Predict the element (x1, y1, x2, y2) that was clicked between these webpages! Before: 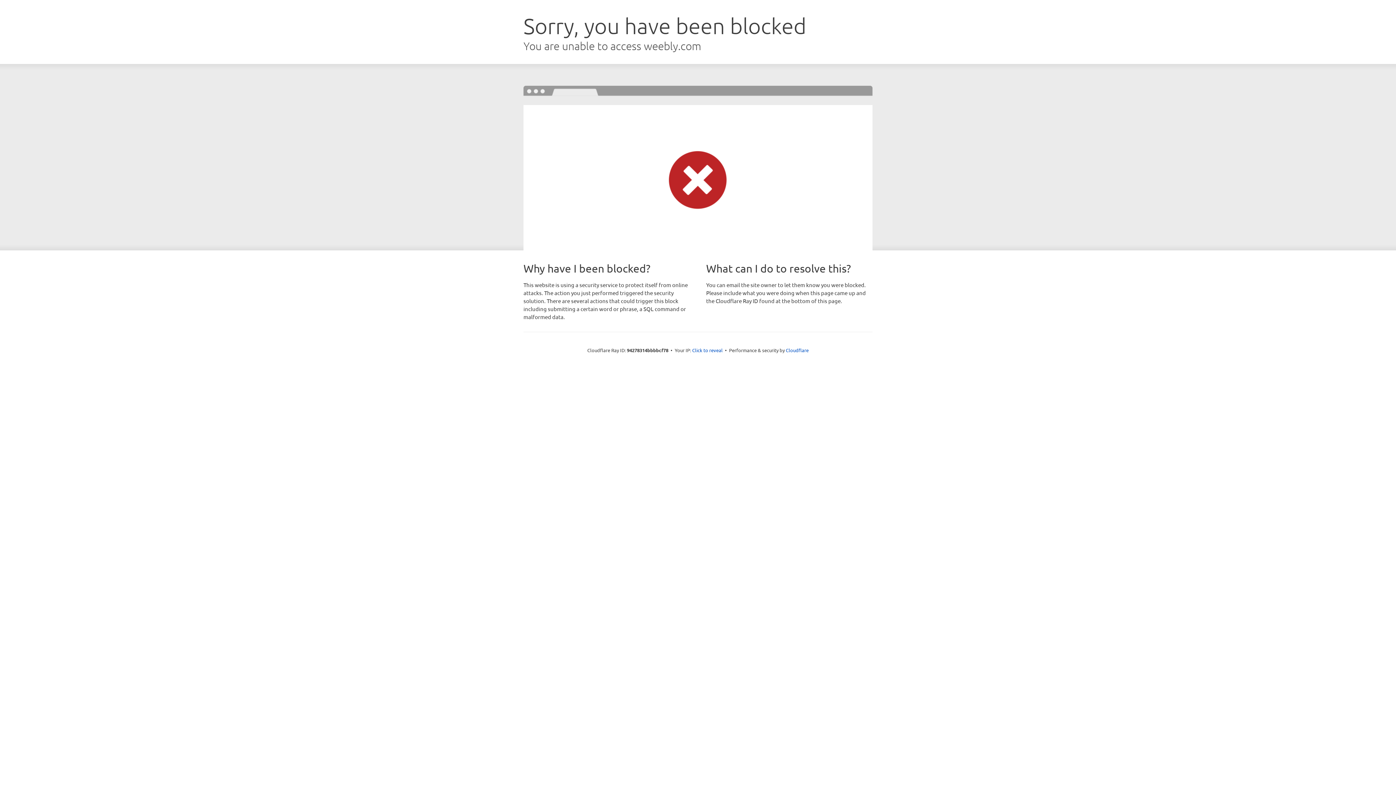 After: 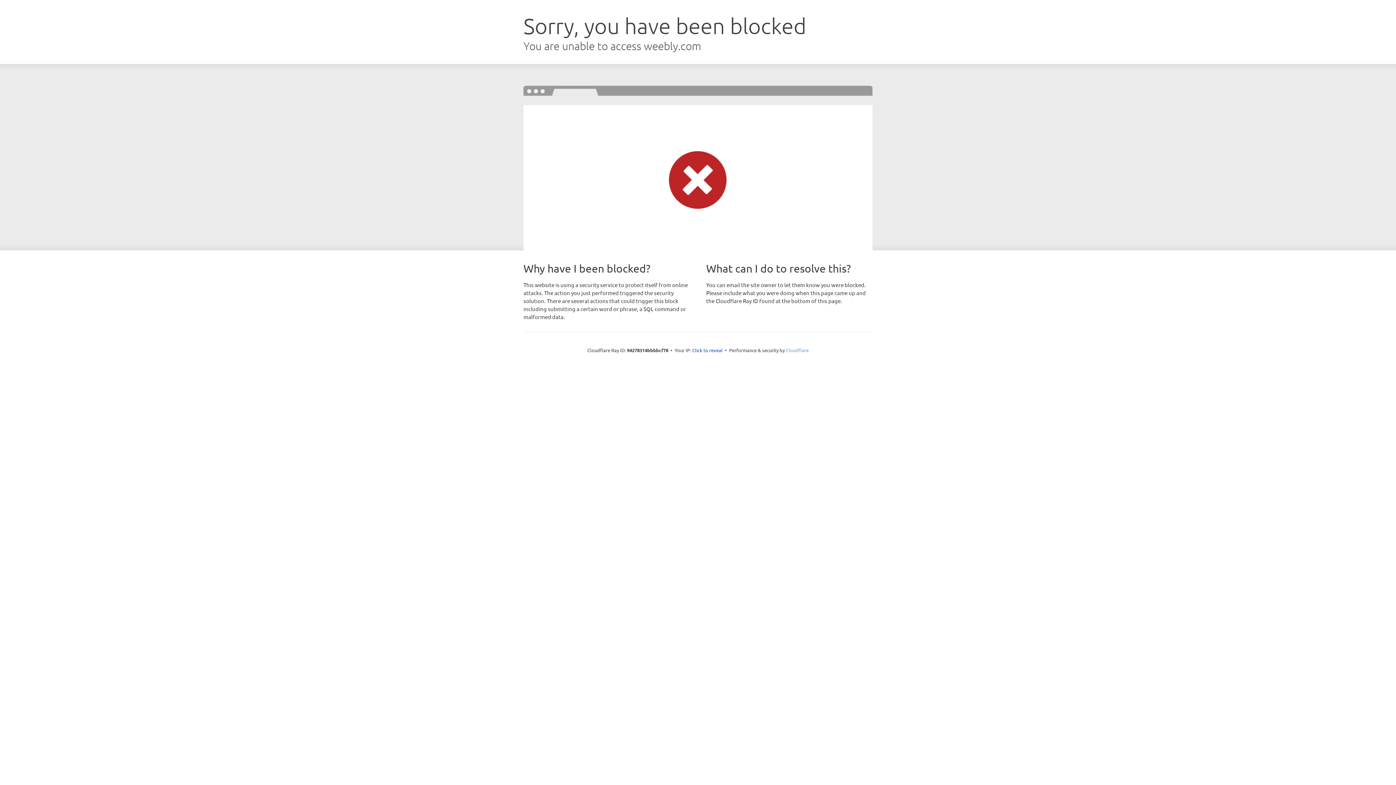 Action: label: Cloudflare bbox: (786, 347, 808, 353)